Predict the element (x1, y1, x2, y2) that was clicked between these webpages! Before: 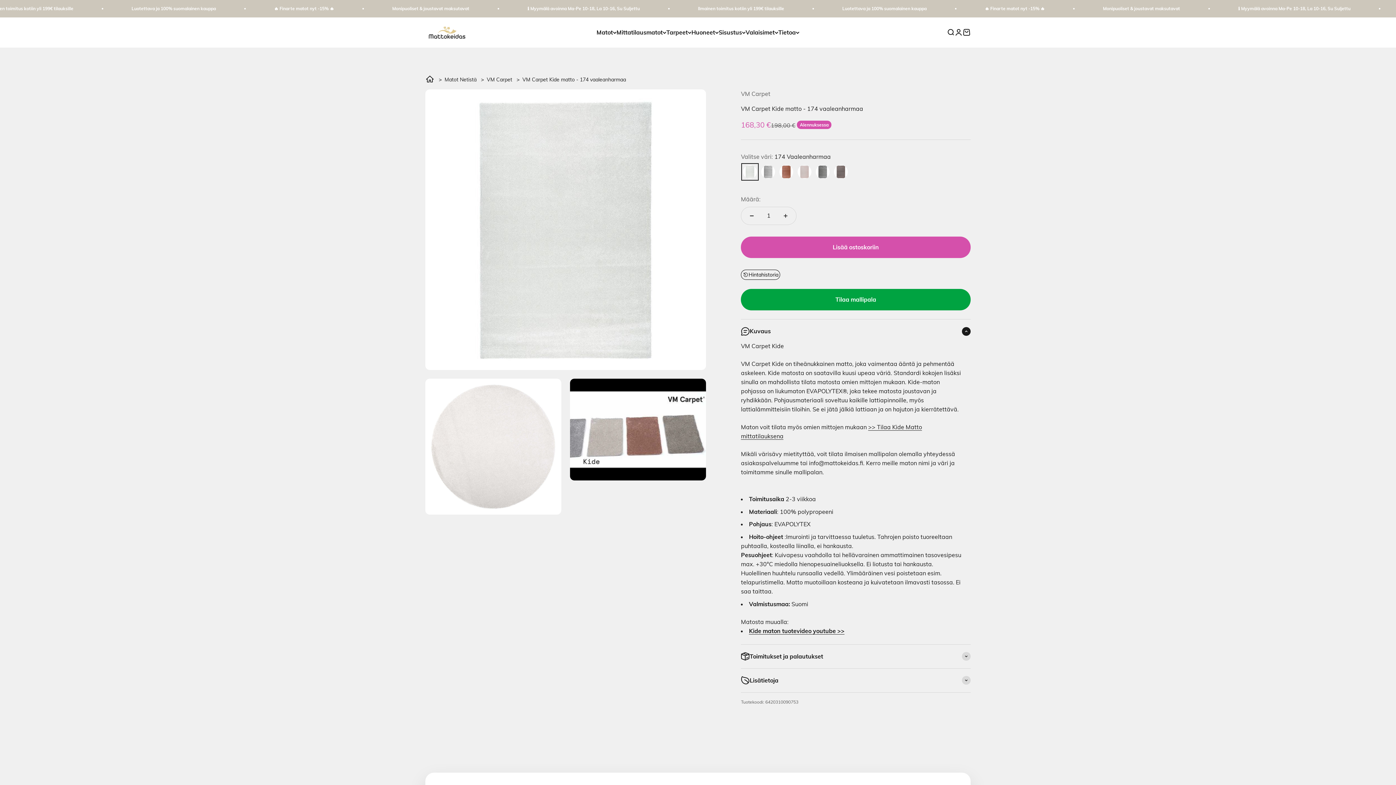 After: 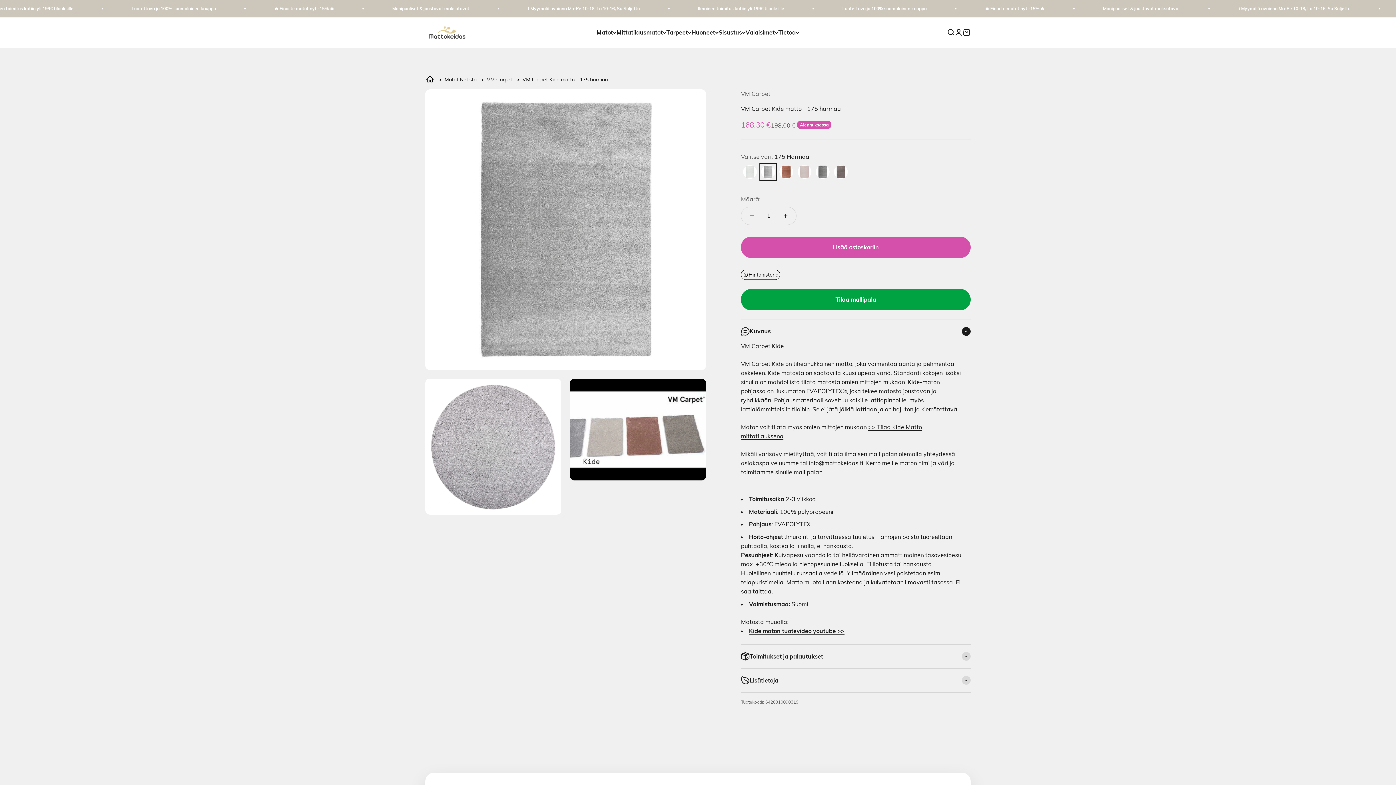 Action: bbox: (761, 164, 775, 178)